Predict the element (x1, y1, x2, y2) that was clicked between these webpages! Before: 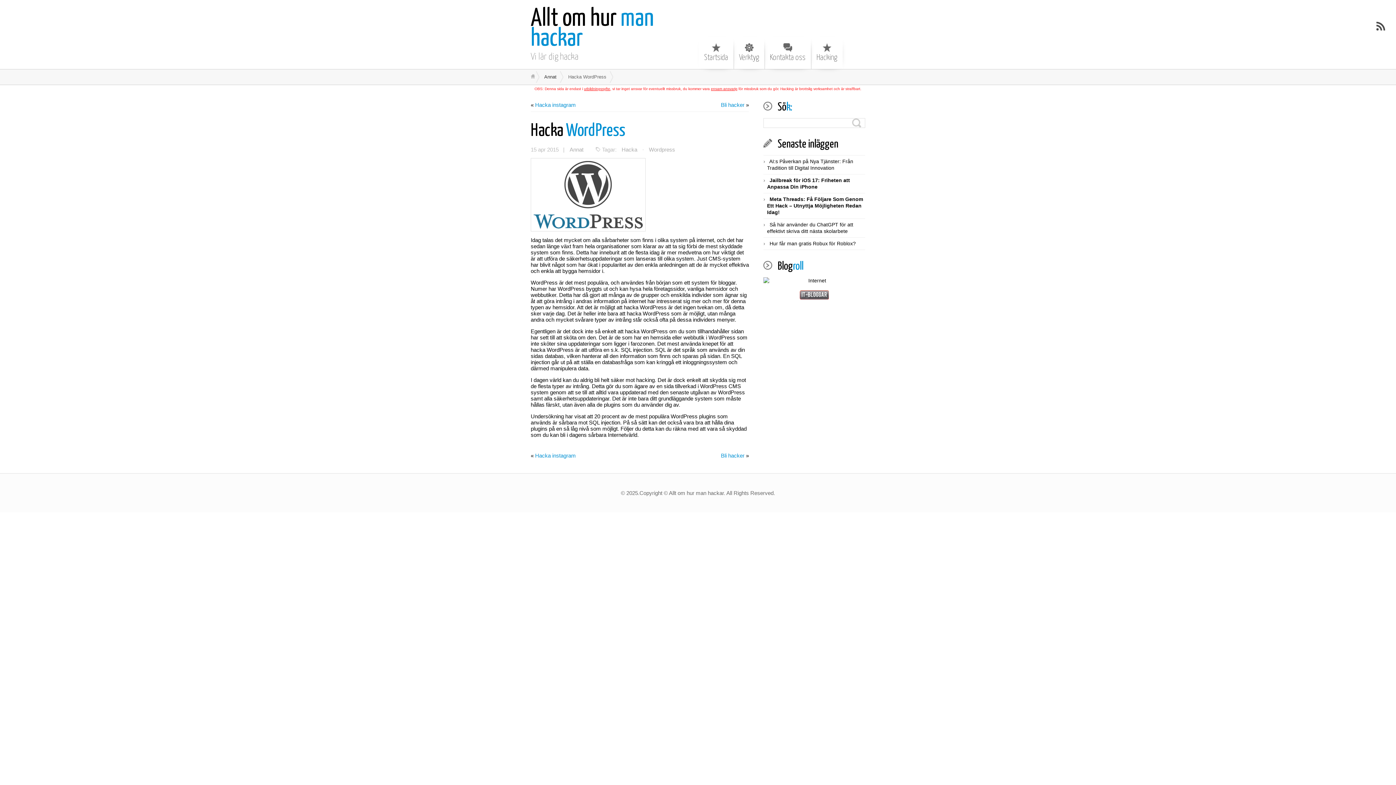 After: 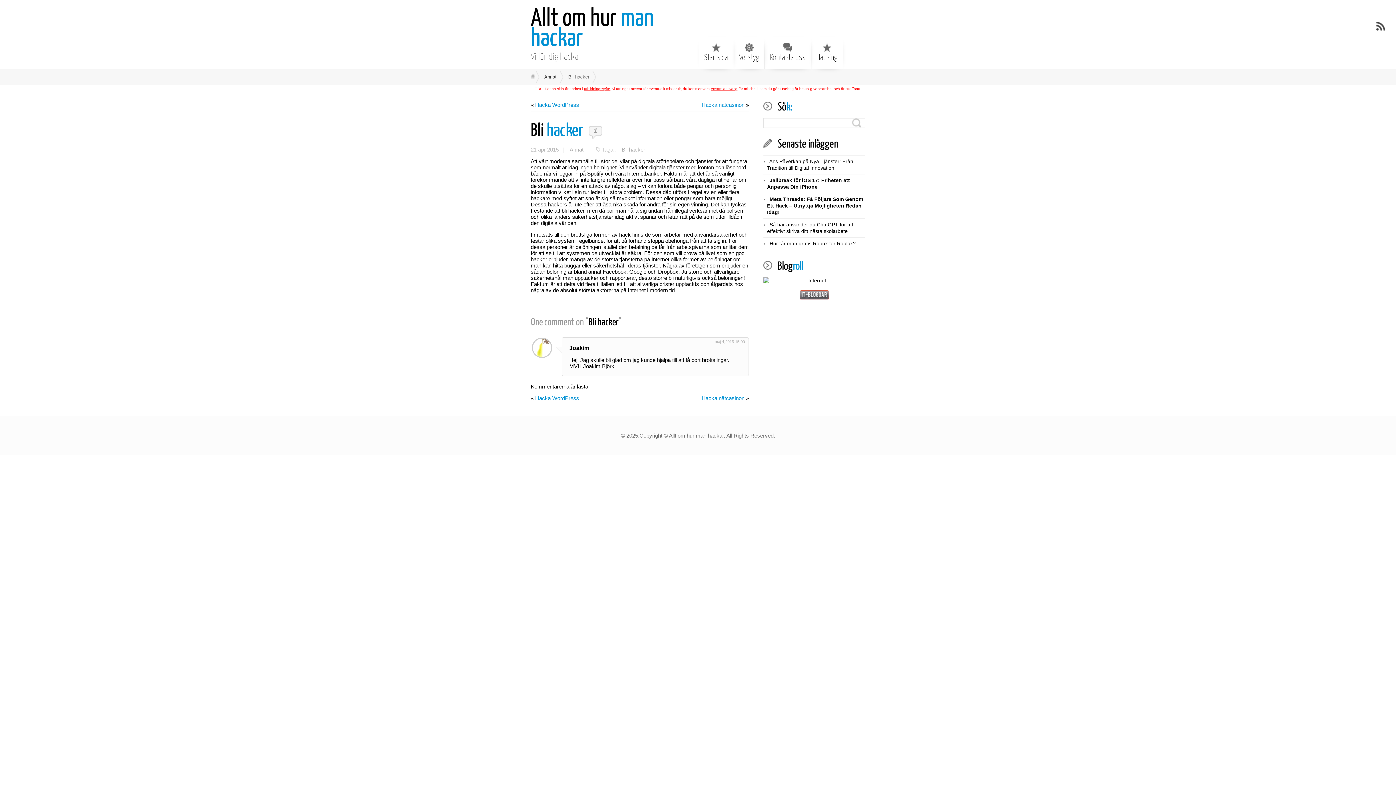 Action: label: Bli hacker bbox: (721, 101, 744, 108)